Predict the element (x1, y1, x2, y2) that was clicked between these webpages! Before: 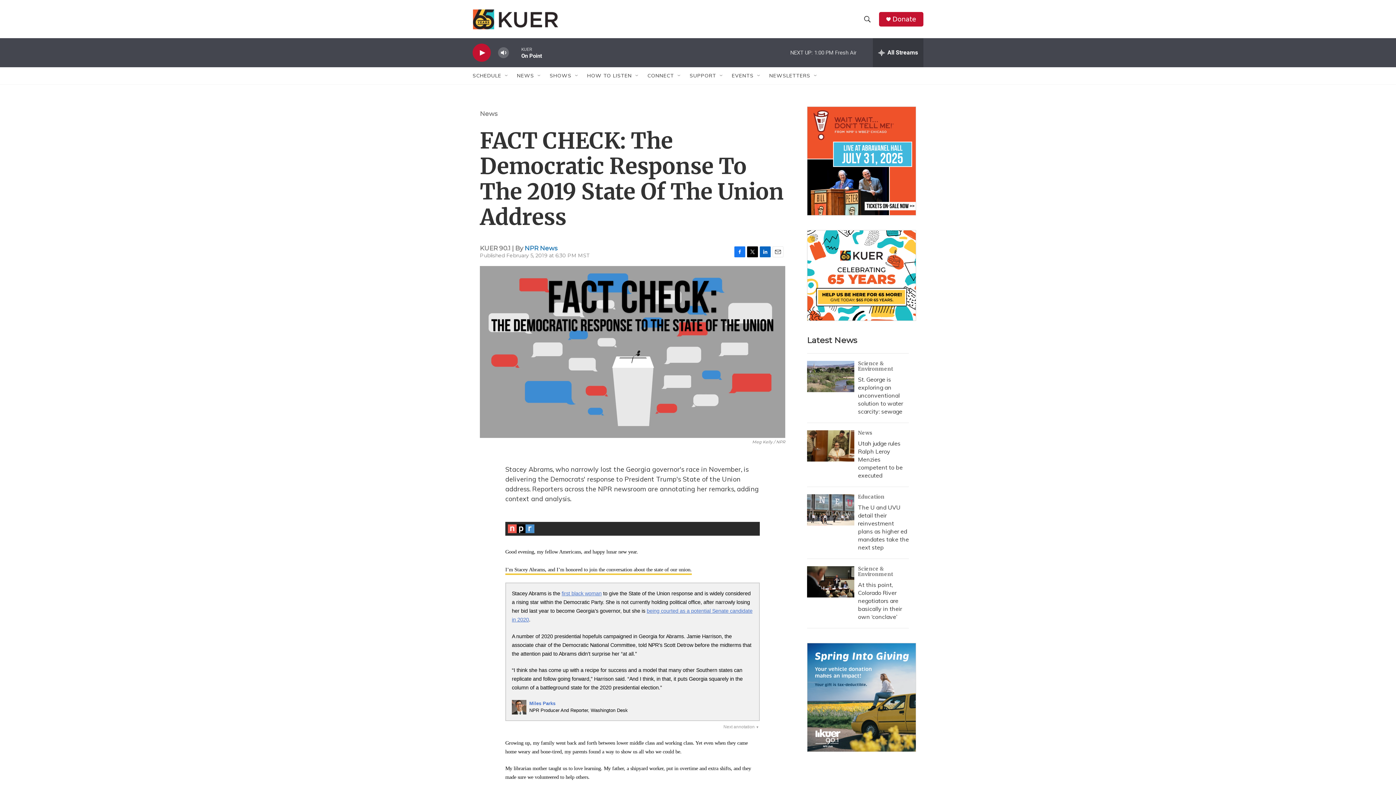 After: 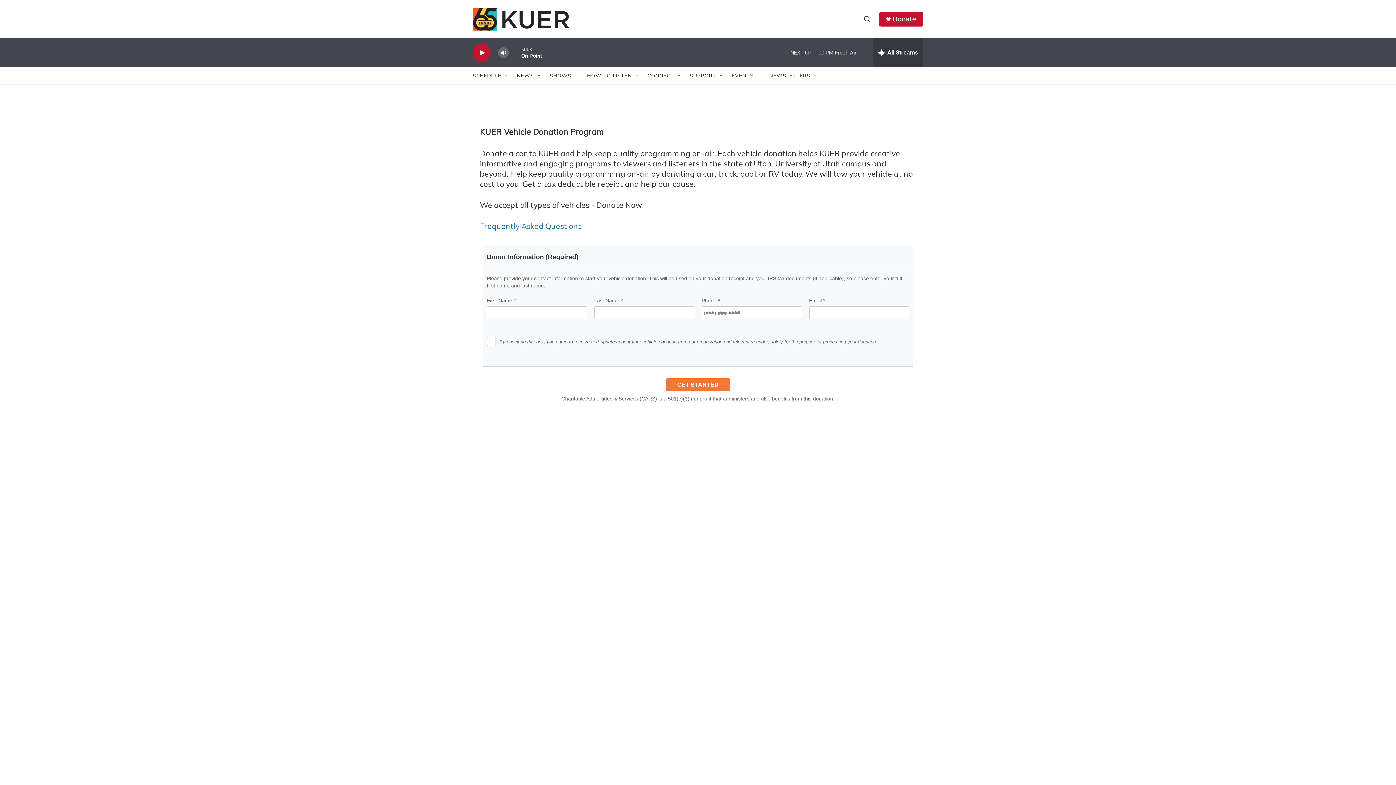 Action: label: KUER Vehicle Donation Program bbox: (807, 643, 916, 752)